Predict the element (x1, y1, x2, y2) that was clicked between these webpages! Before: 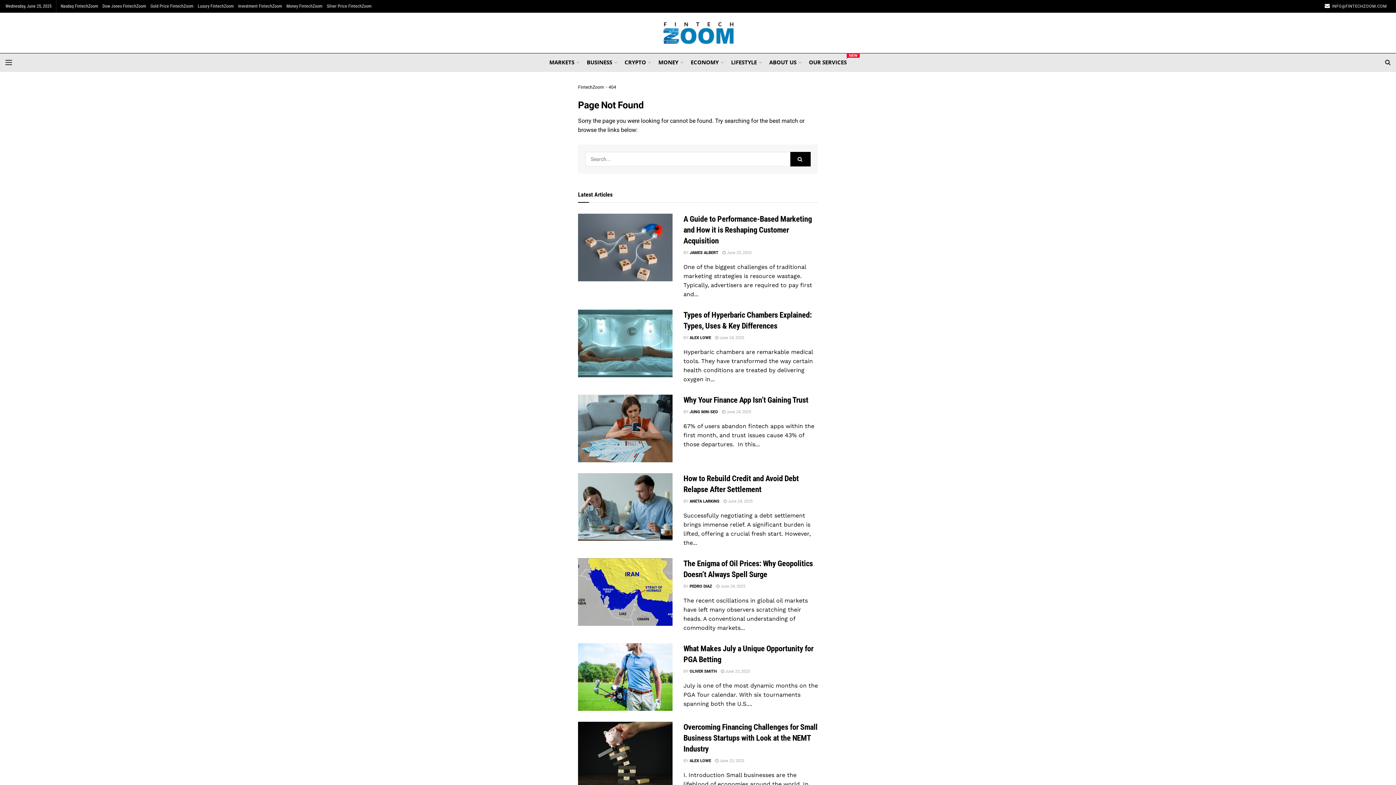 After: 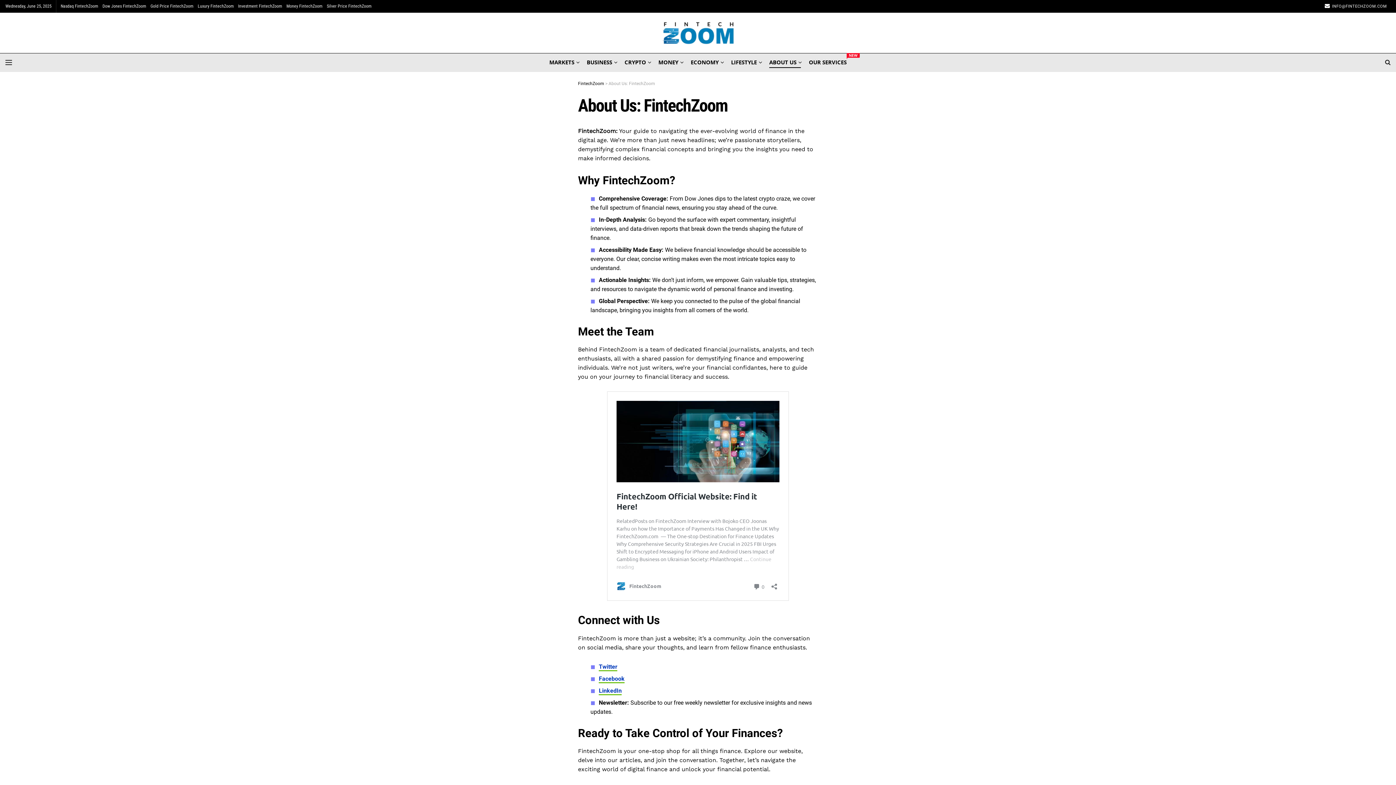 Action: bbox: (769, 56, 801, 68) label: ABOUT US